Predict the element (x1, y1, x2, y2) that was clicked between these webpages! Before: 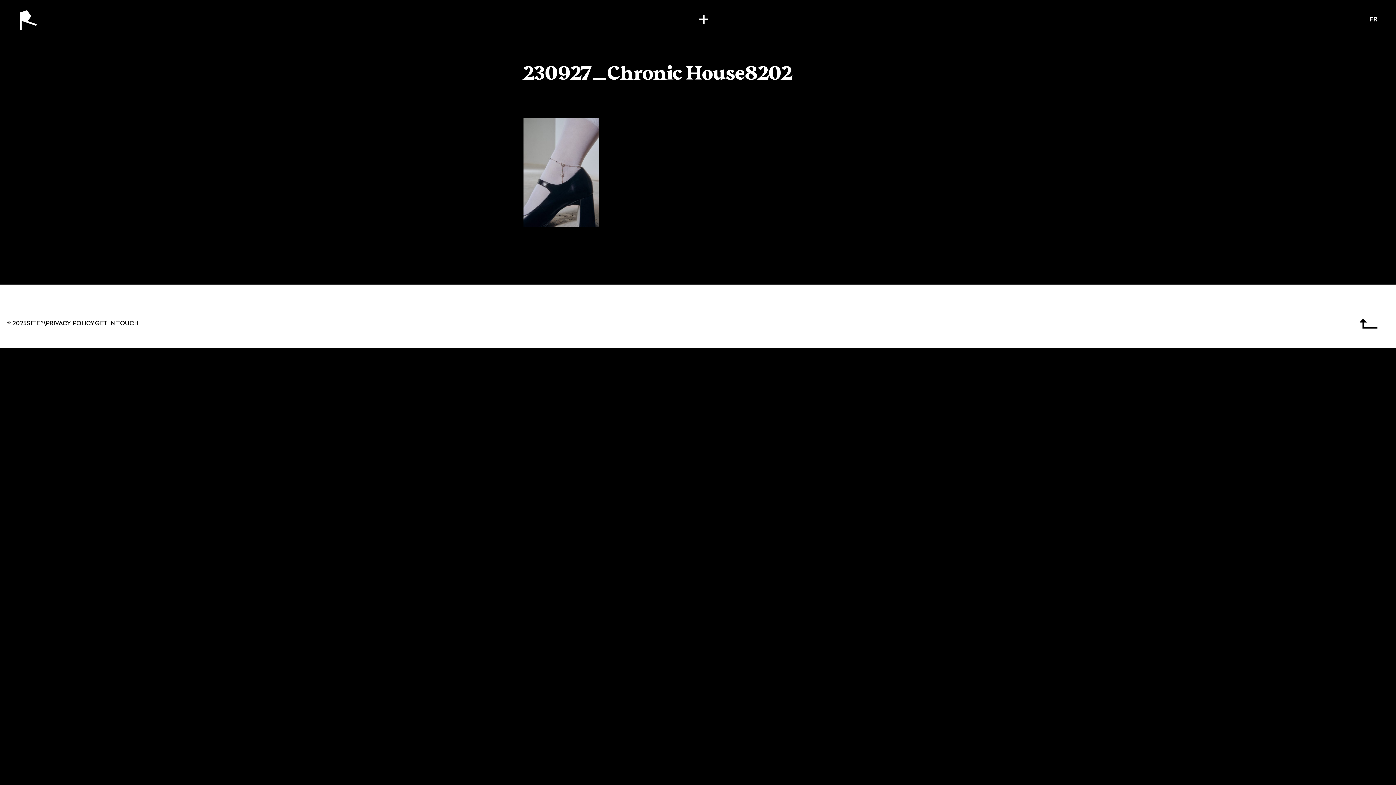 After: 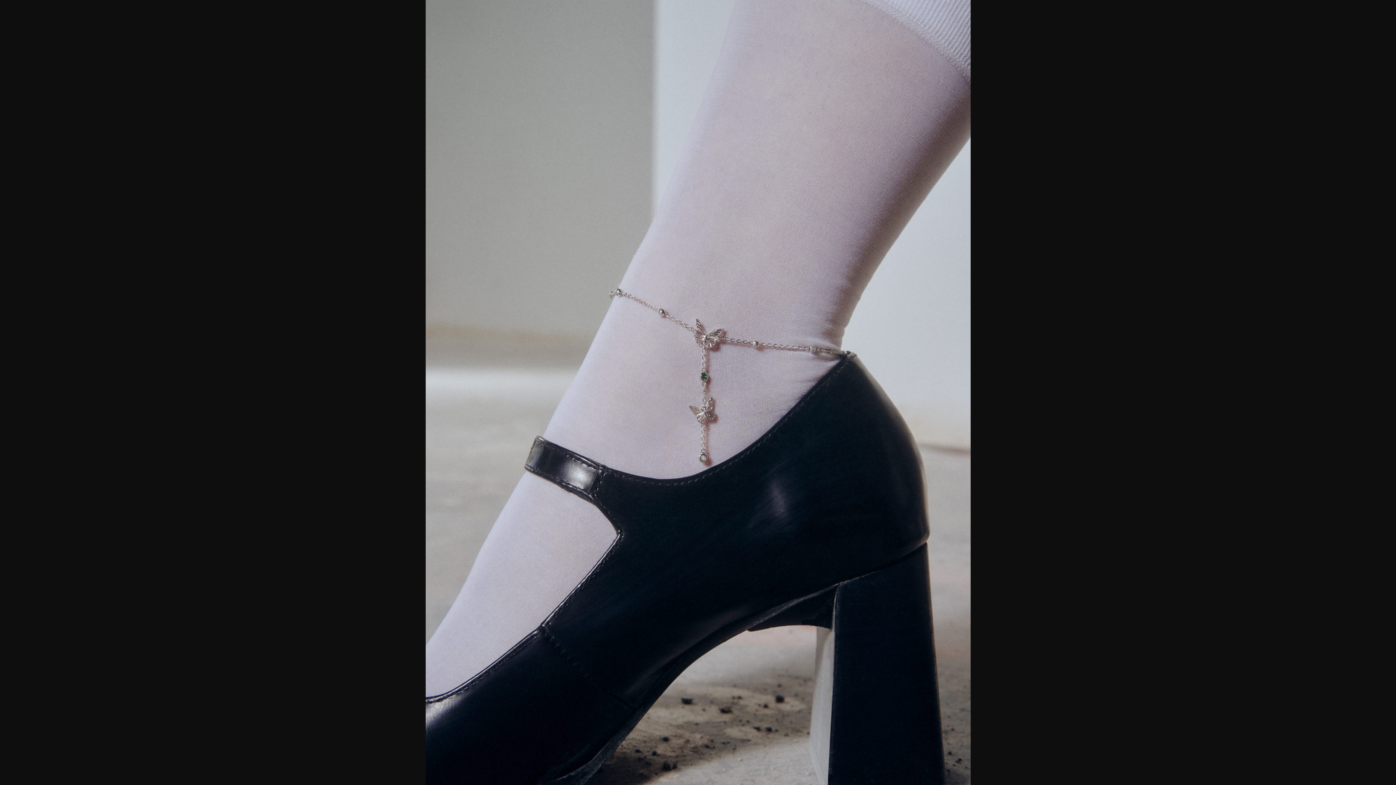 Action: bbox: (523, 118, 599, 227)